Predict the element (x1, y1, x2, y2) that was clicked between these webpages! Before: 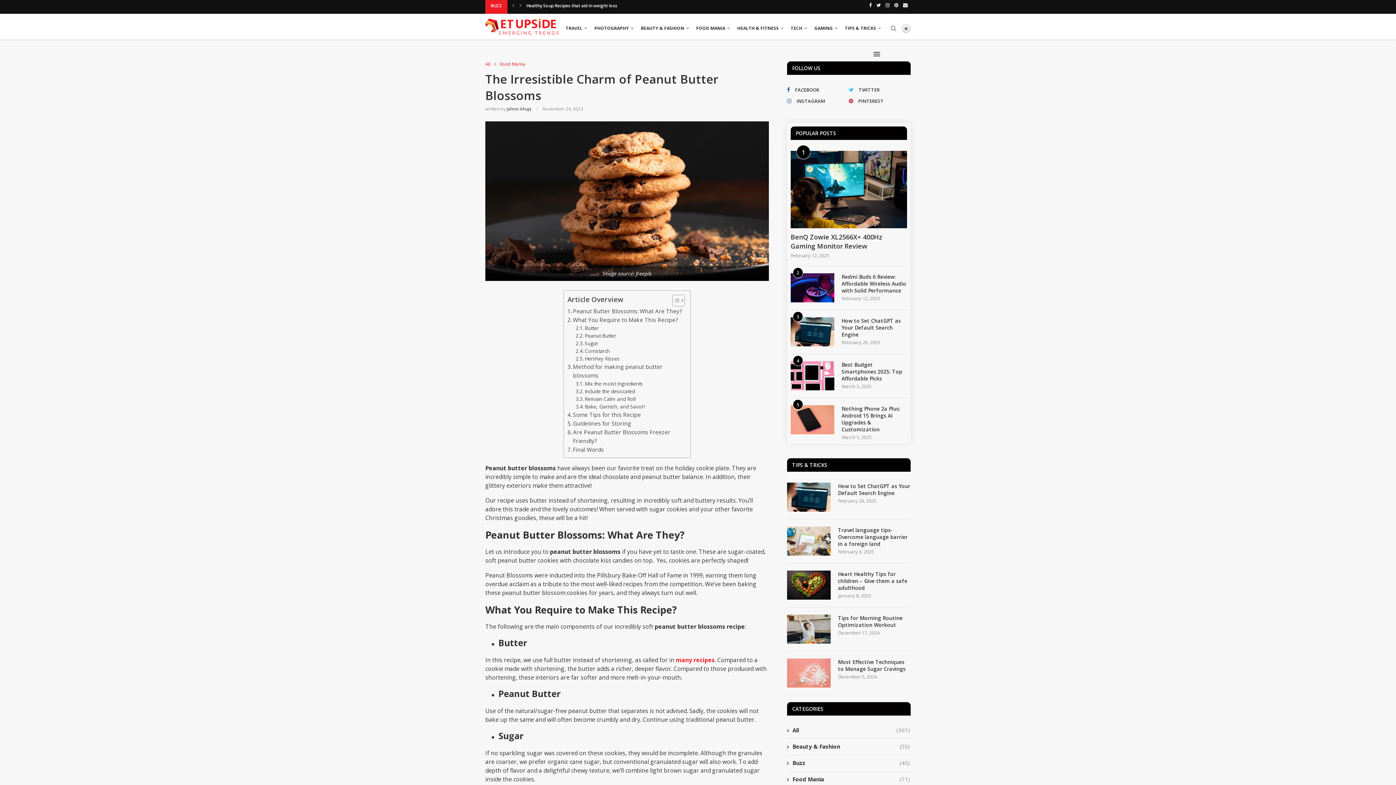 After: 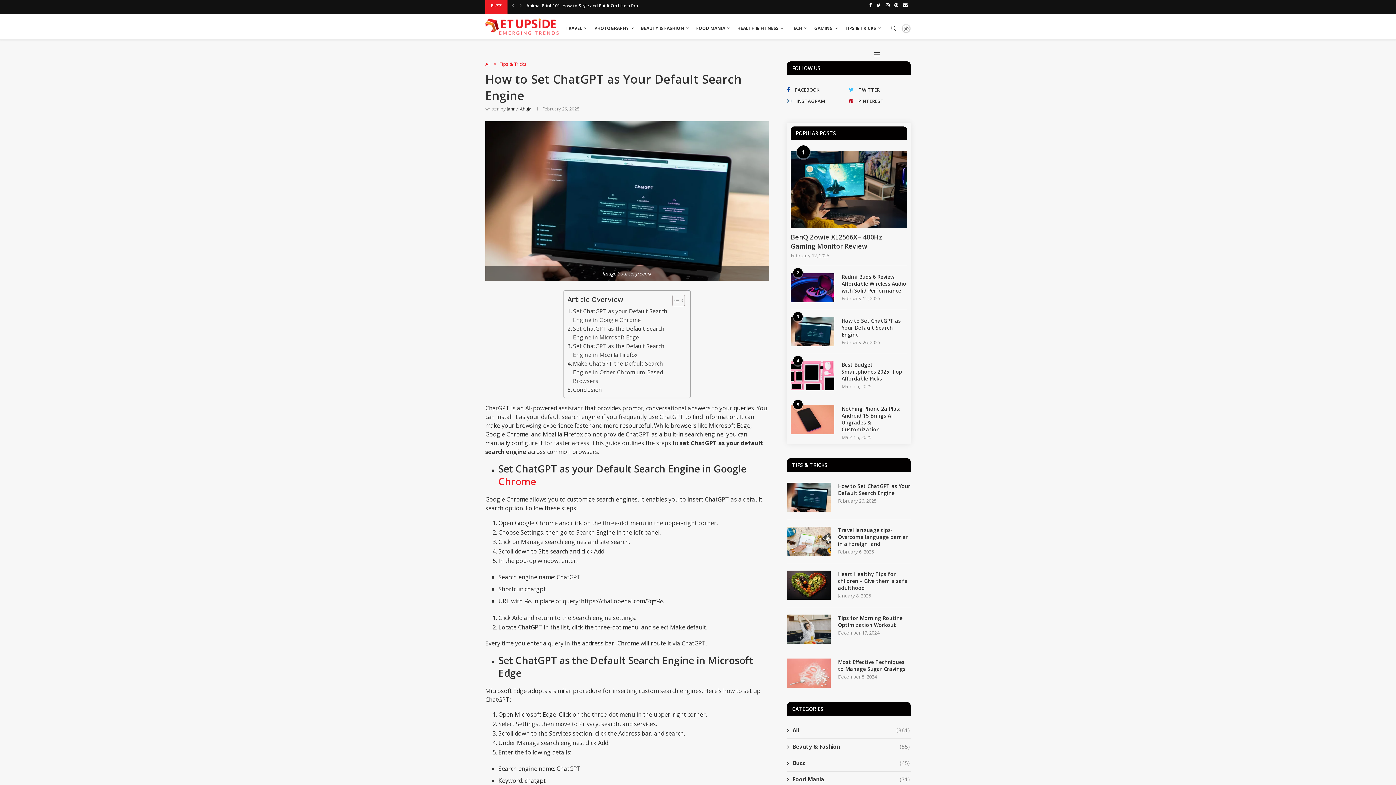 Action: bbox: (787, 483, 830, 512)